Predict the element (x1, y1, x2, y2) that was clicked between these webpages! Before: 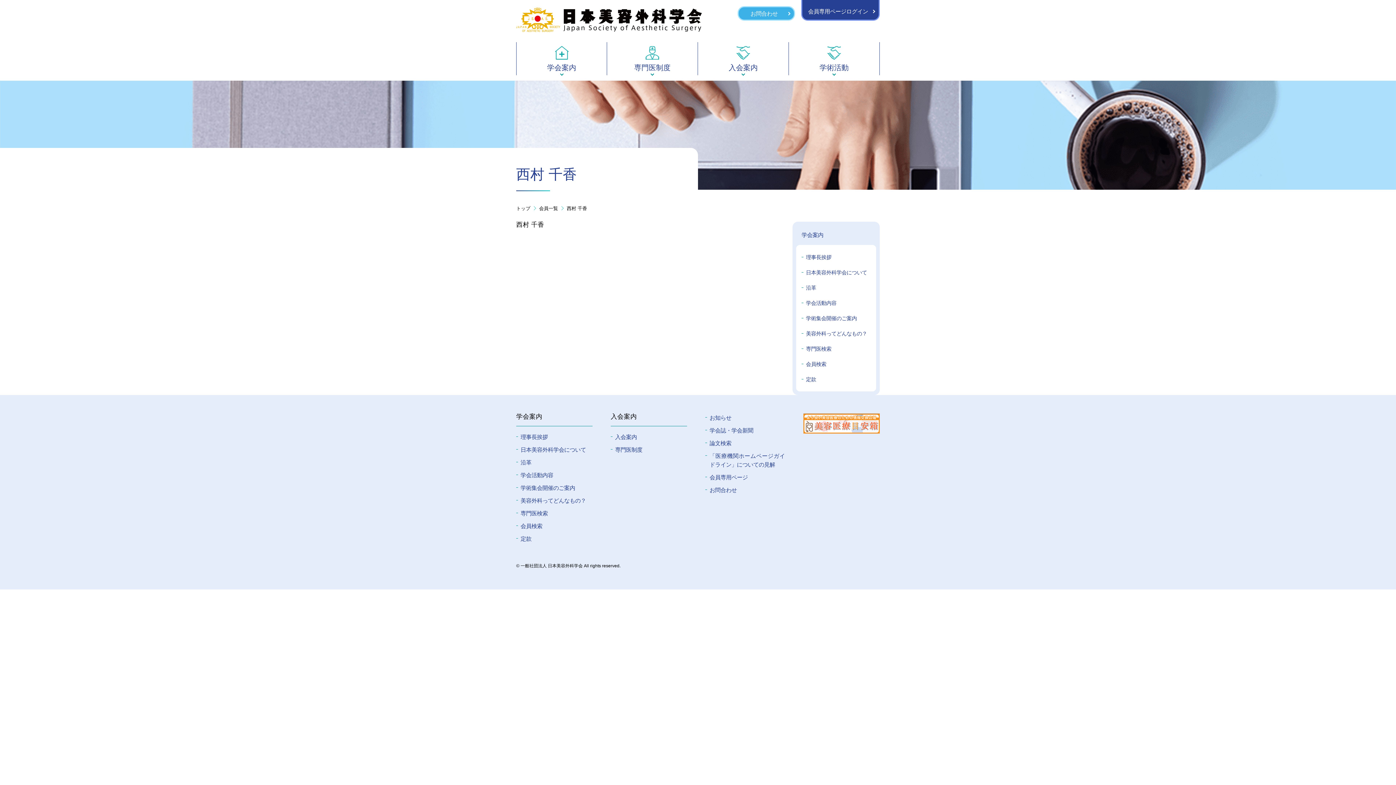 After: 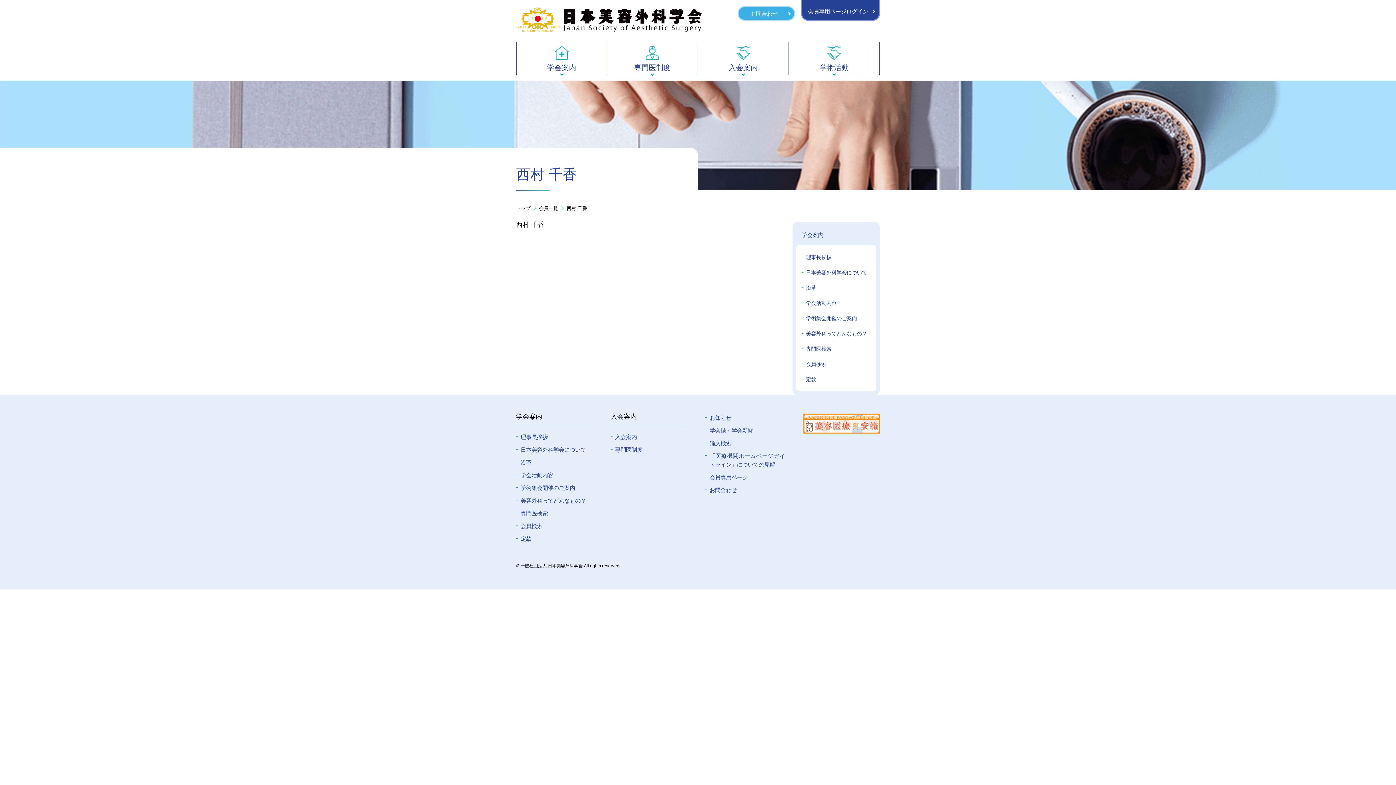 Action: bbox: (566, 206, 587, 210) label: 西村 千香